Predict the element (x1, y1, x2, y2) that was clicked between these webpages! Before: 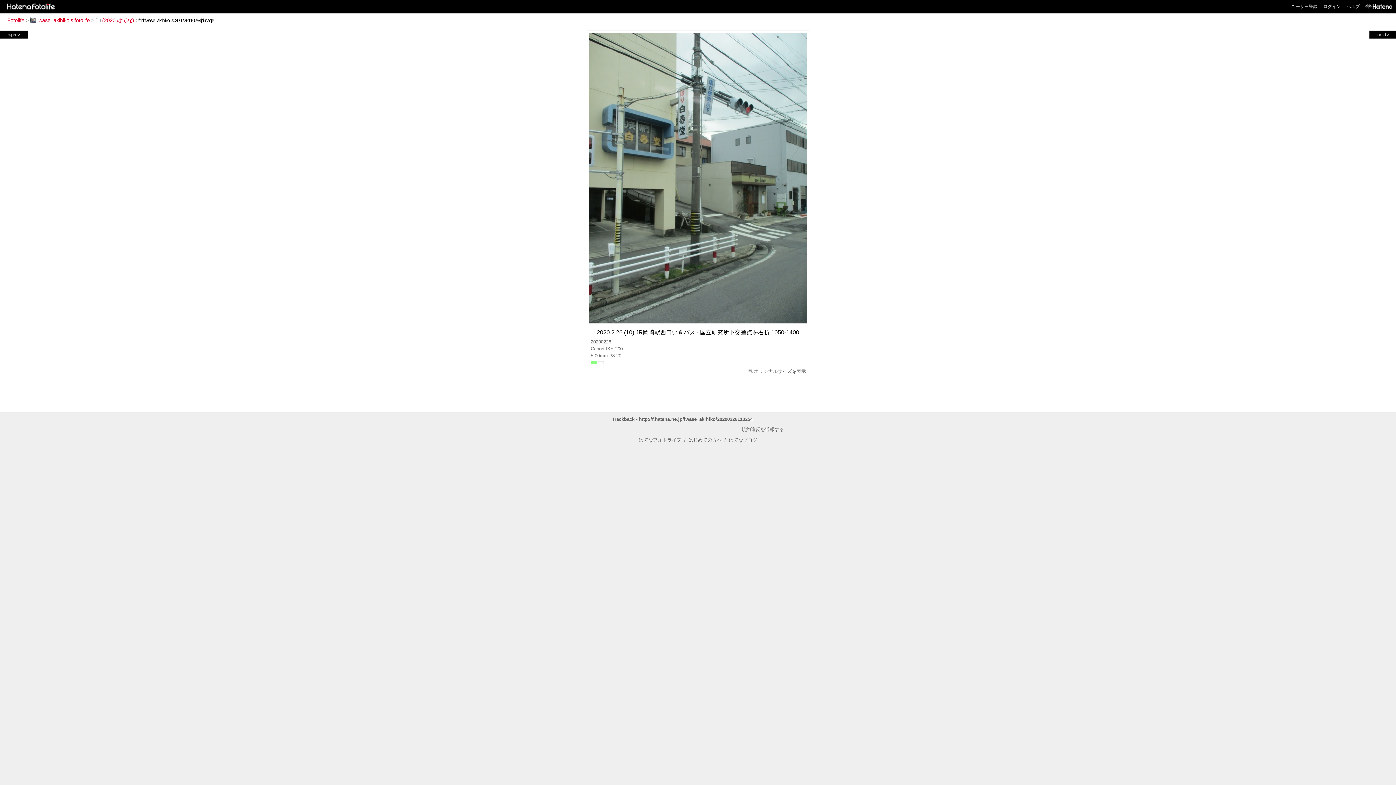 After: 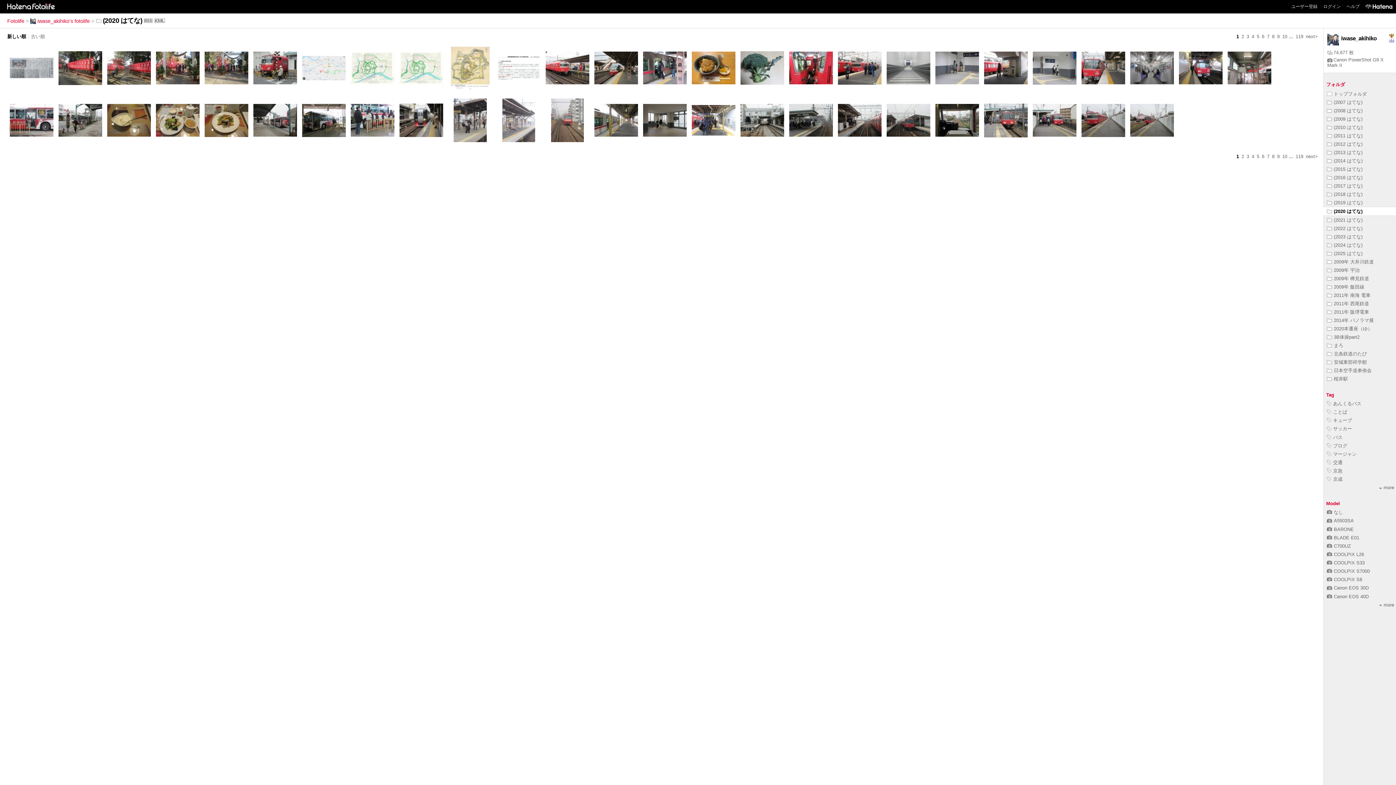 Action: label: (2020 はてな) bbox: (95, 17, 134, 23)